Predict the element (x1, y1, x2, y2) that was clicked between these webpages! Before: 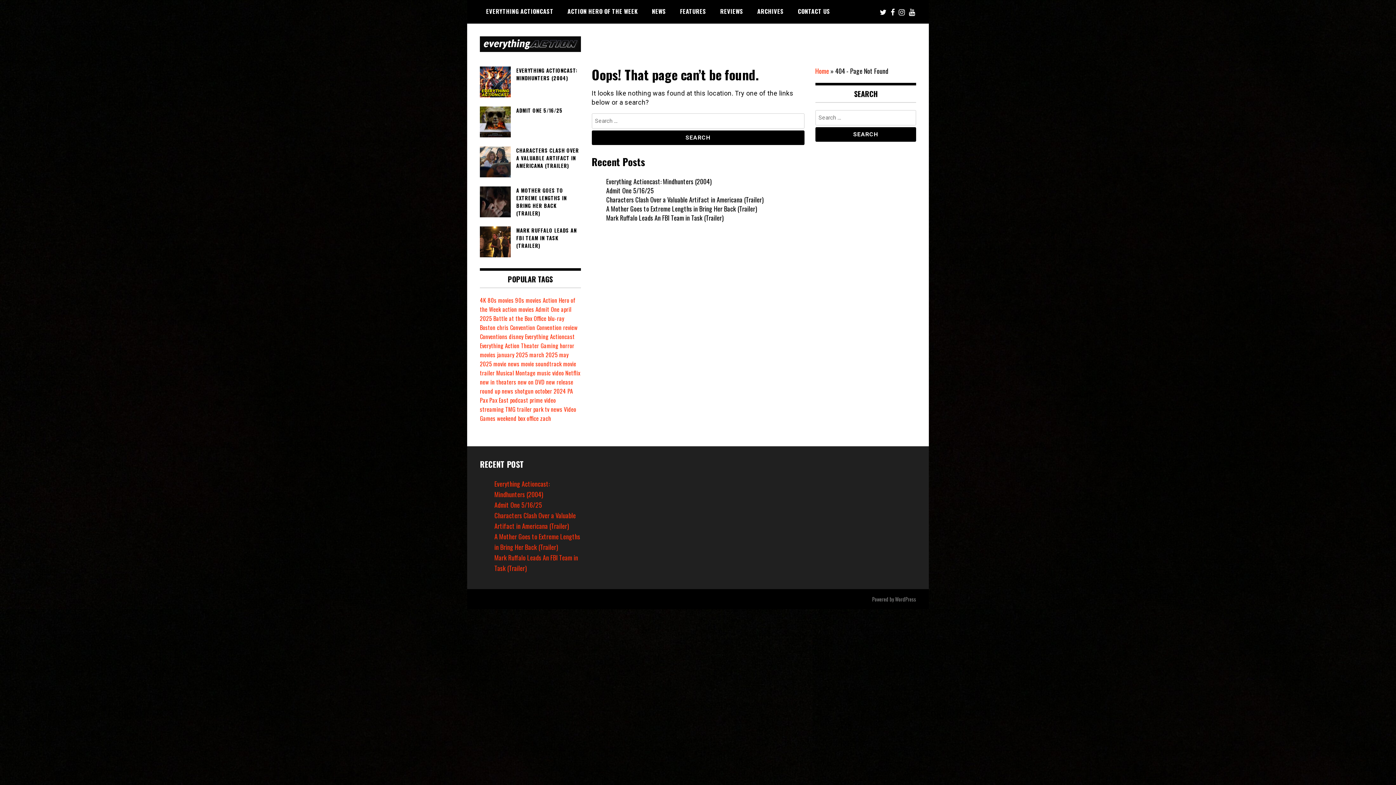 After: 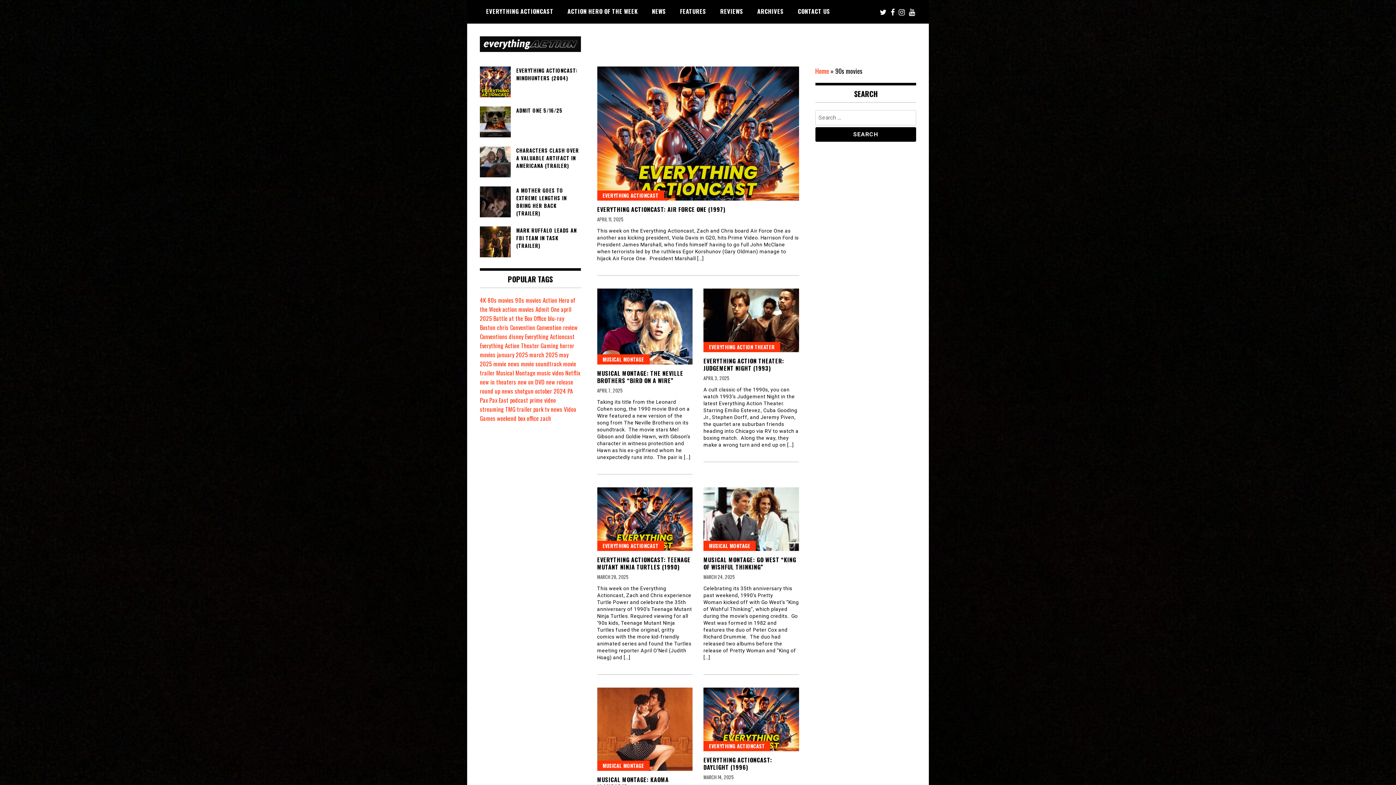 Action: bbox: (515, 296, 541, 304) label: 90s movies (35 items)